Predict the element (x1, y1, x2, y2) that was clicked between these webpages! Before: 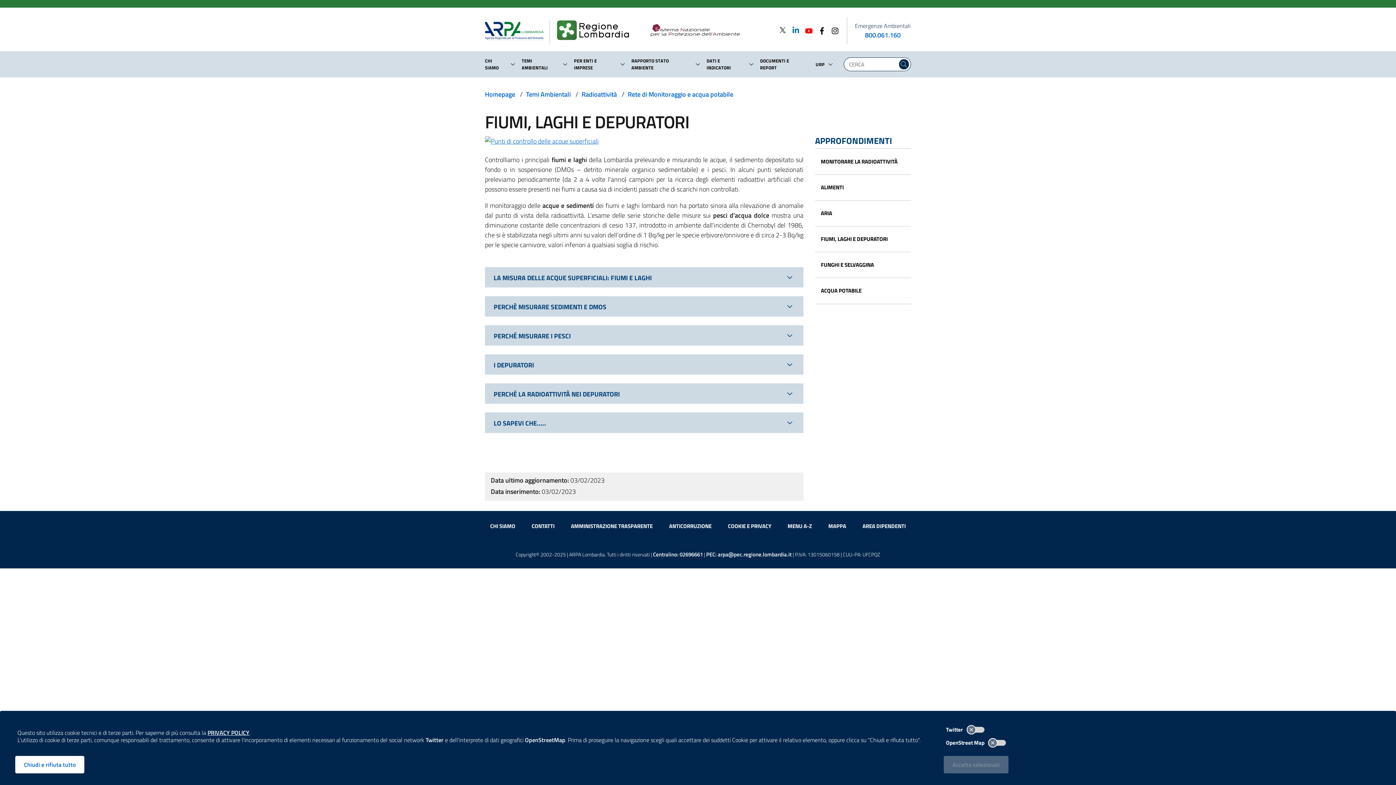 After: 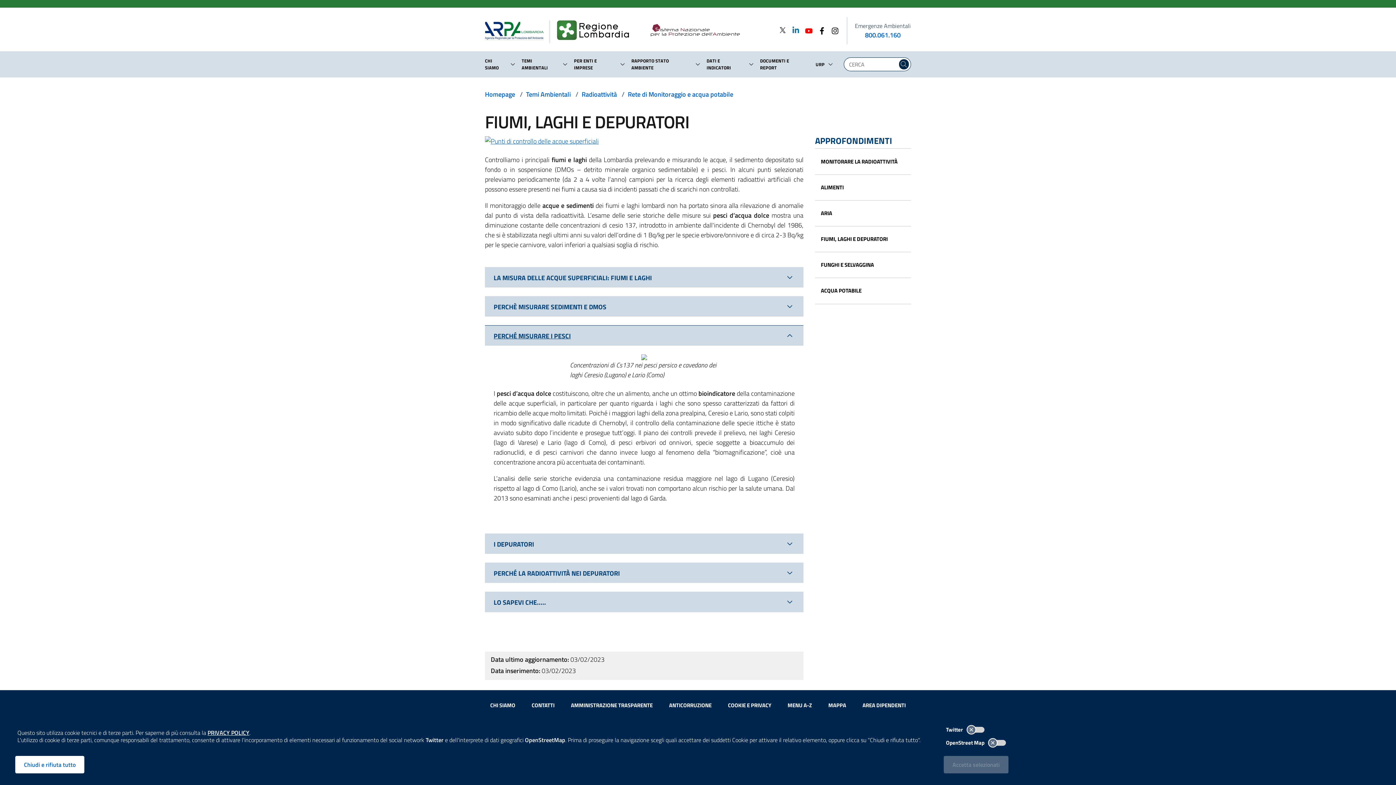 Action: label: PERCHÉ MISURARE I PESCI bbox: (485, 325, 803, 345)